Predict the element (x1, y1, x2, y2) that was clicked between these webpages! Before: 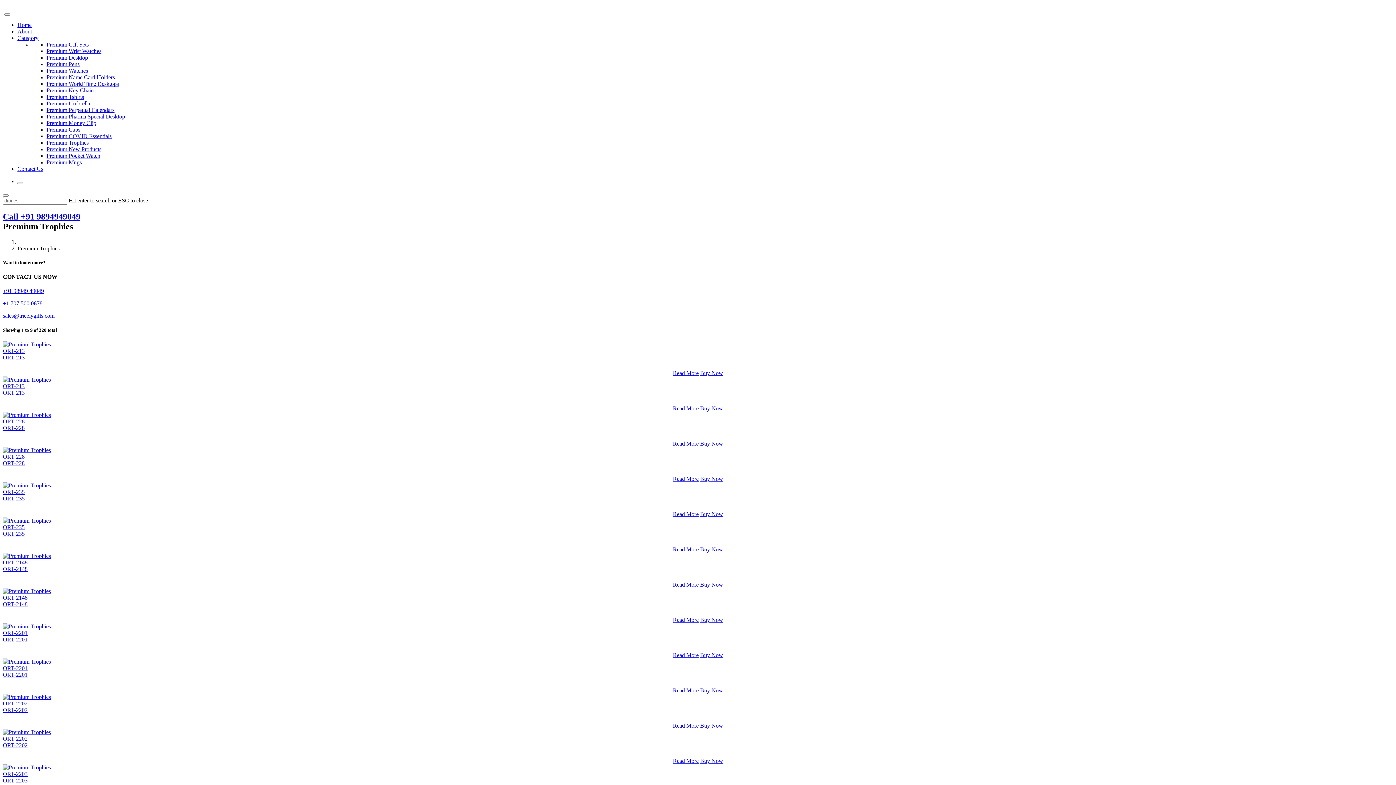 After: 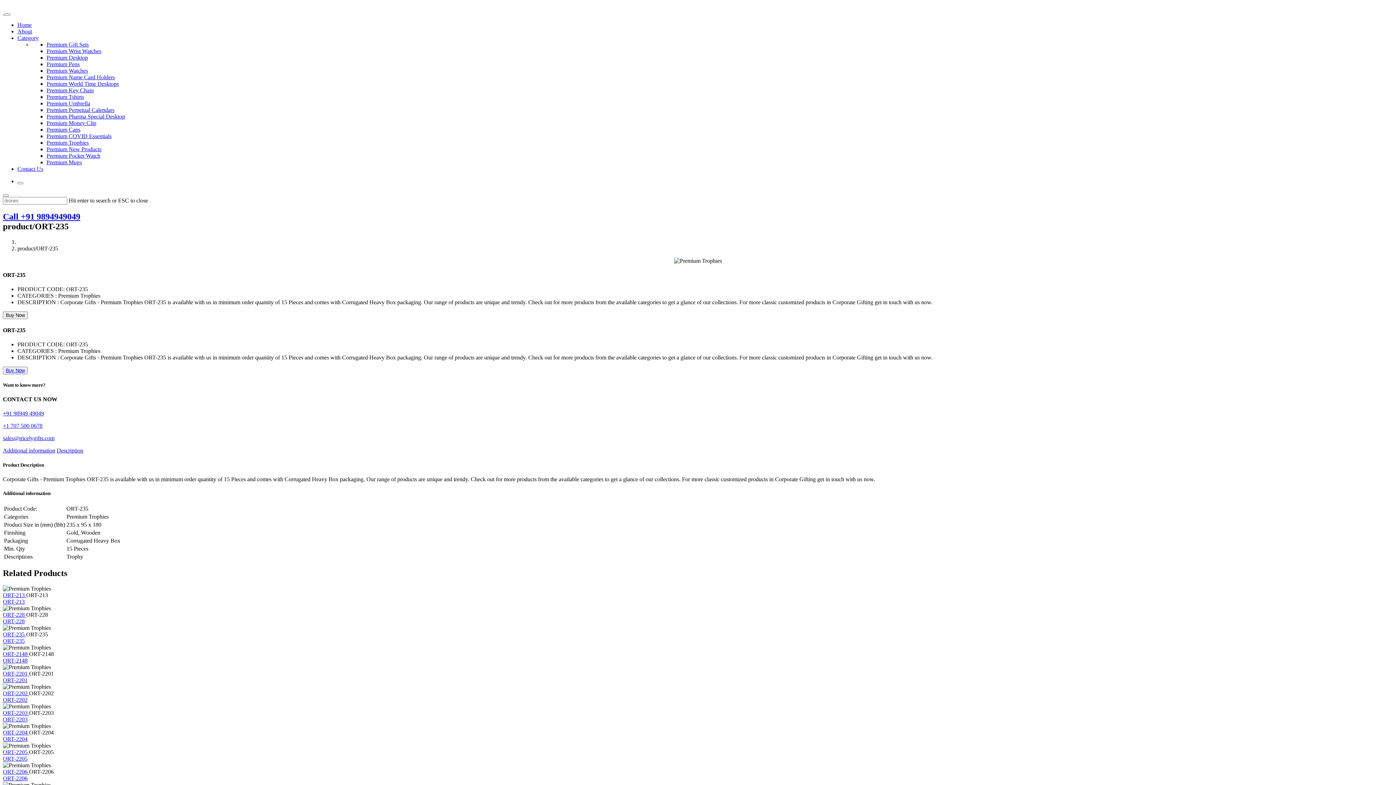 Action: label: ORT-235 bbox: (2, 495, 24, 501)